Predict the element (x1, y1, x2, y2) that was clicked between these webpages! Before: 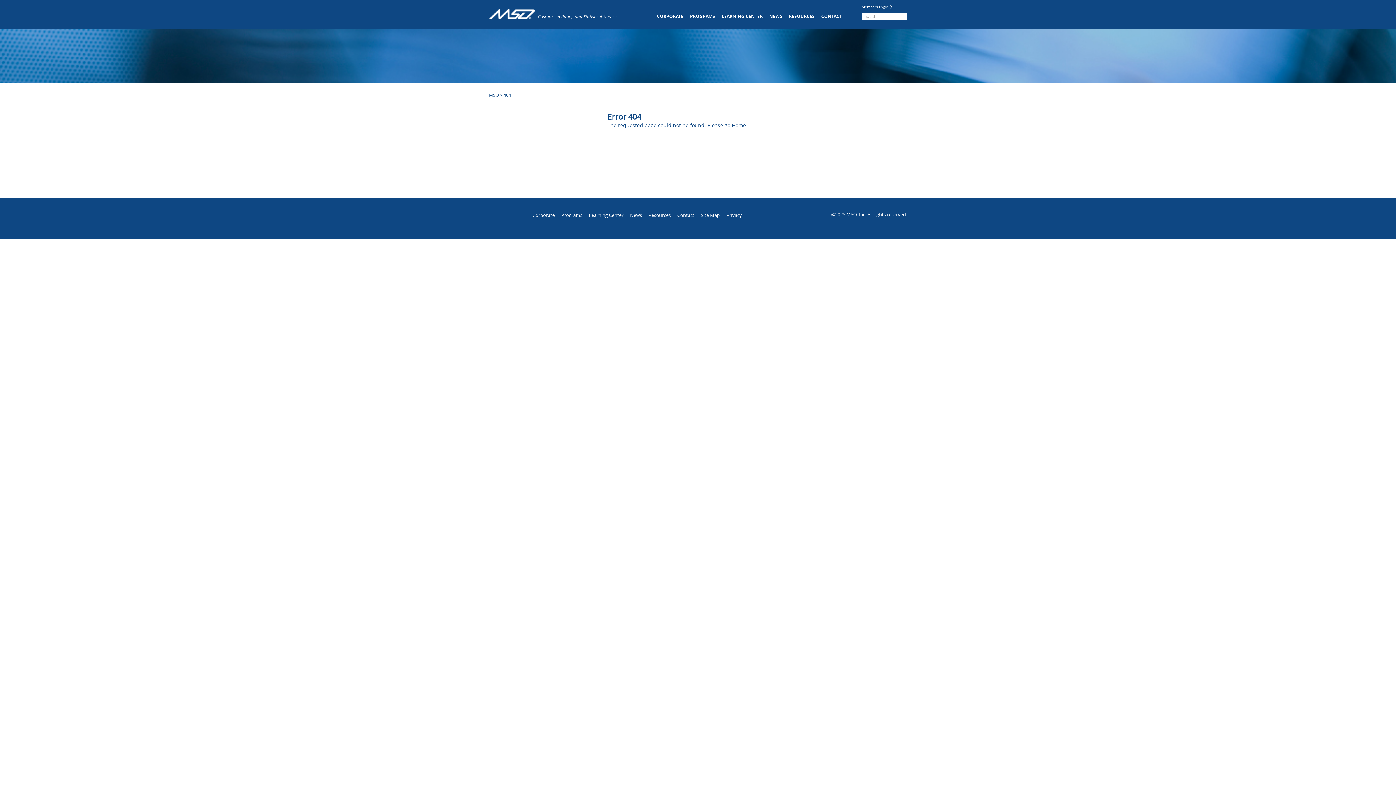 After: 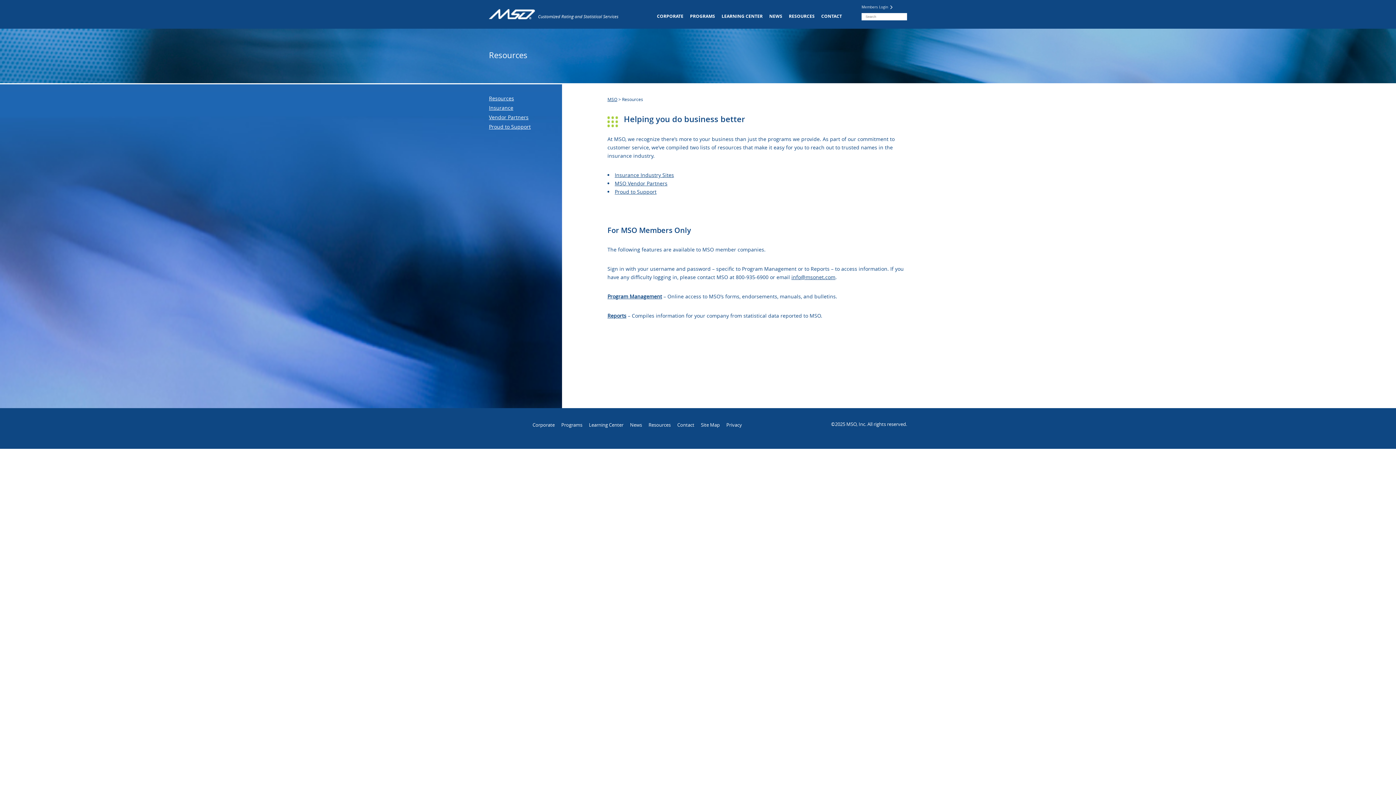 Action: label: RESOURCES bbox: (789, 13, 814, 19)